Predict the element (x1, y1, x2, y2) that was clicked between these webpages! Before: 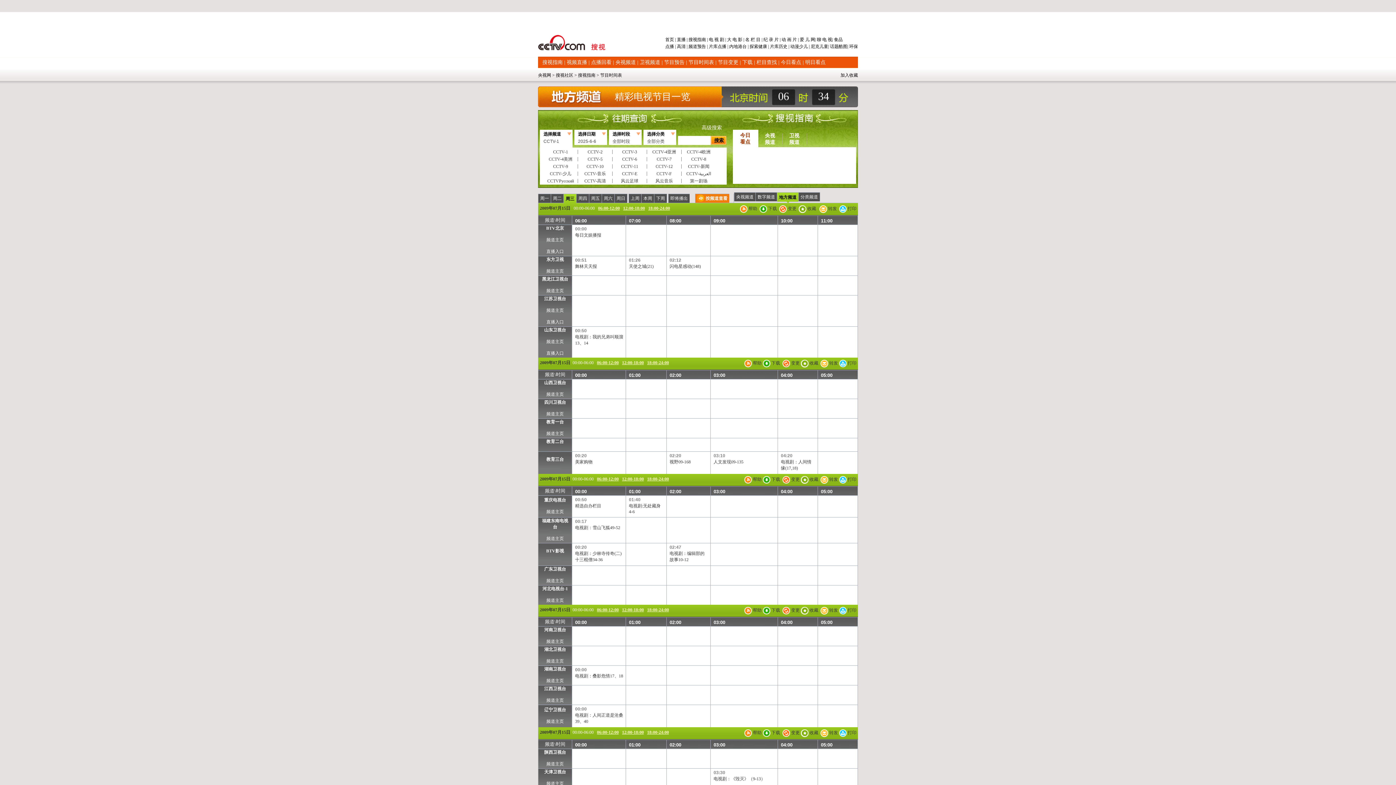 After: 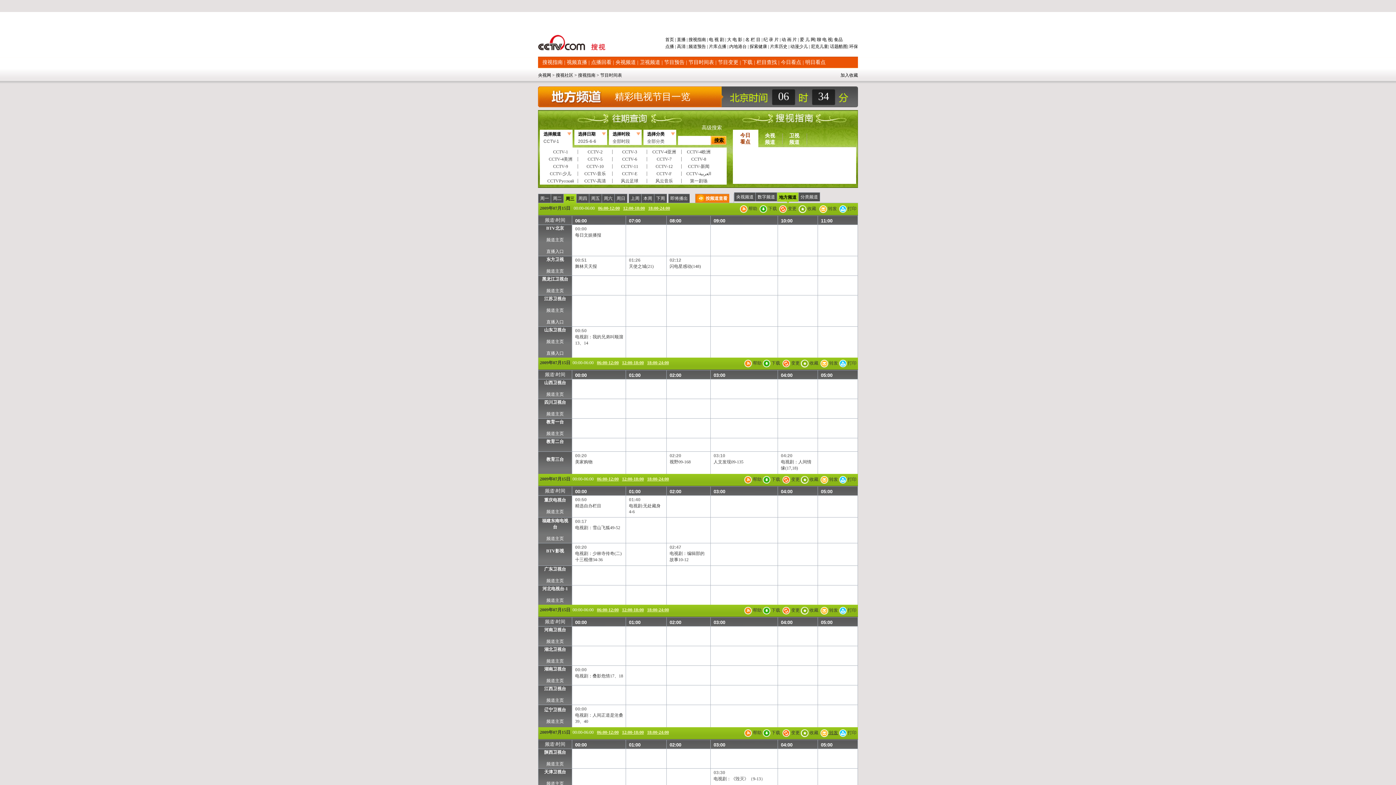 Action: bbox: (820, 730, 838, 735) label:  转发